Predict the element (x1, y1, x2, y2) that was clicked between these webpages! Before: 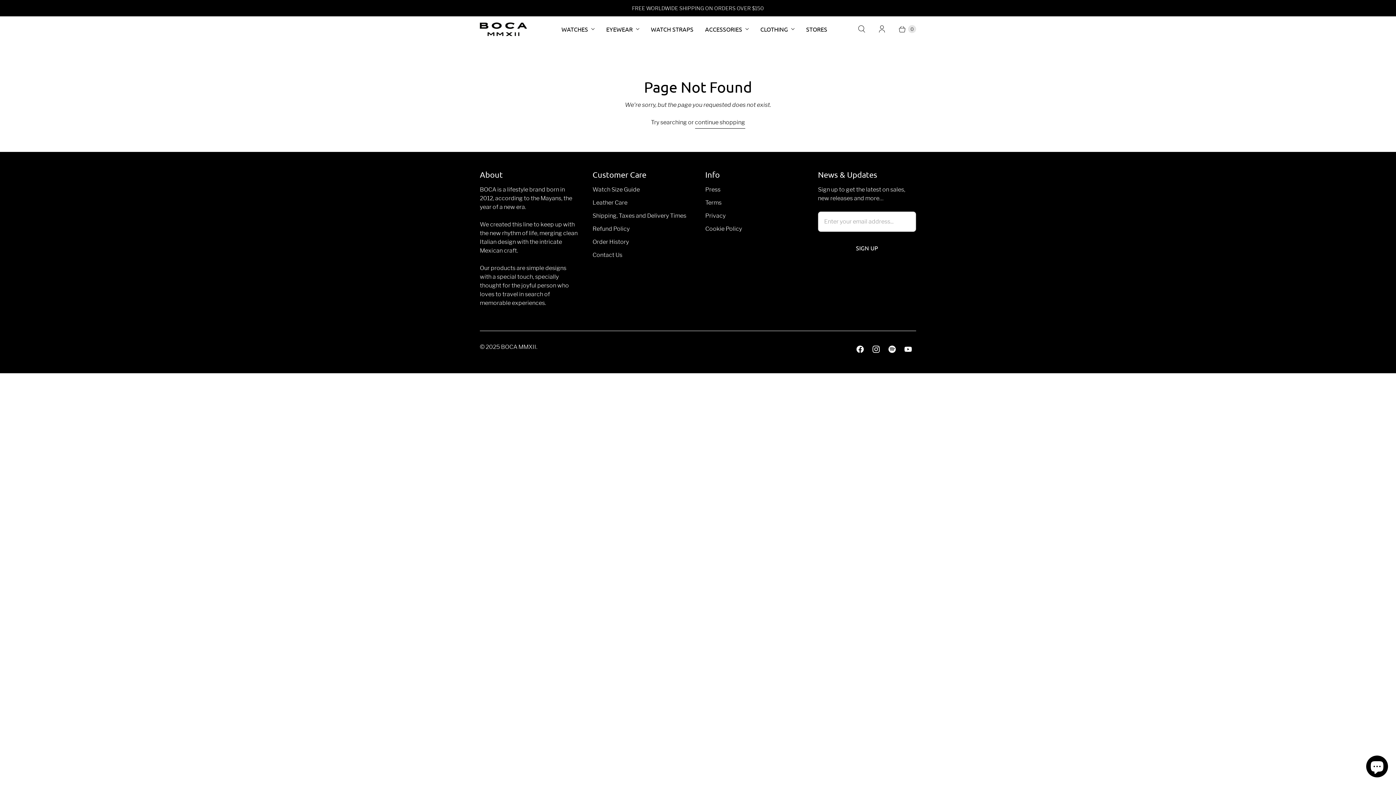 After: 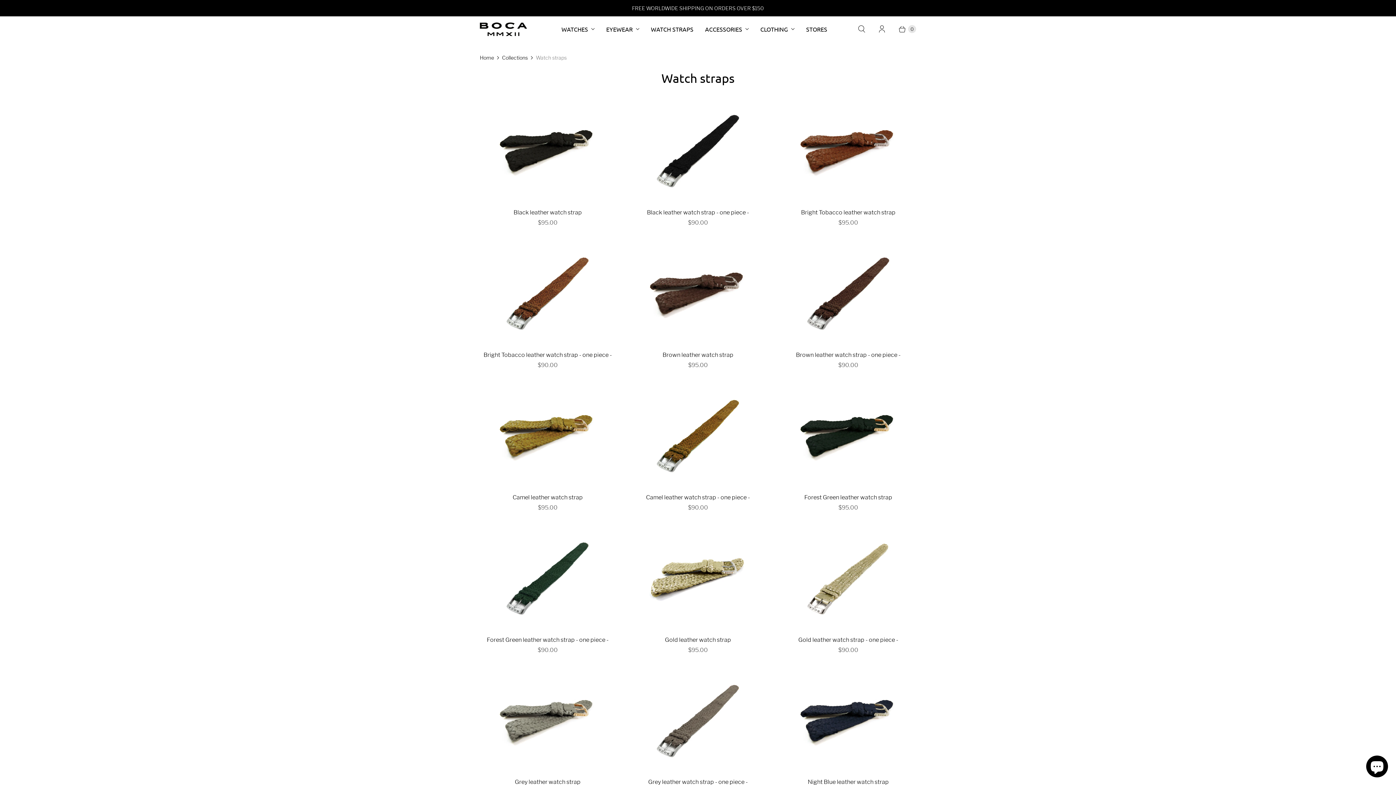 Action: label: WATCH STRAPS bbox: (645, 20, 699, 37)